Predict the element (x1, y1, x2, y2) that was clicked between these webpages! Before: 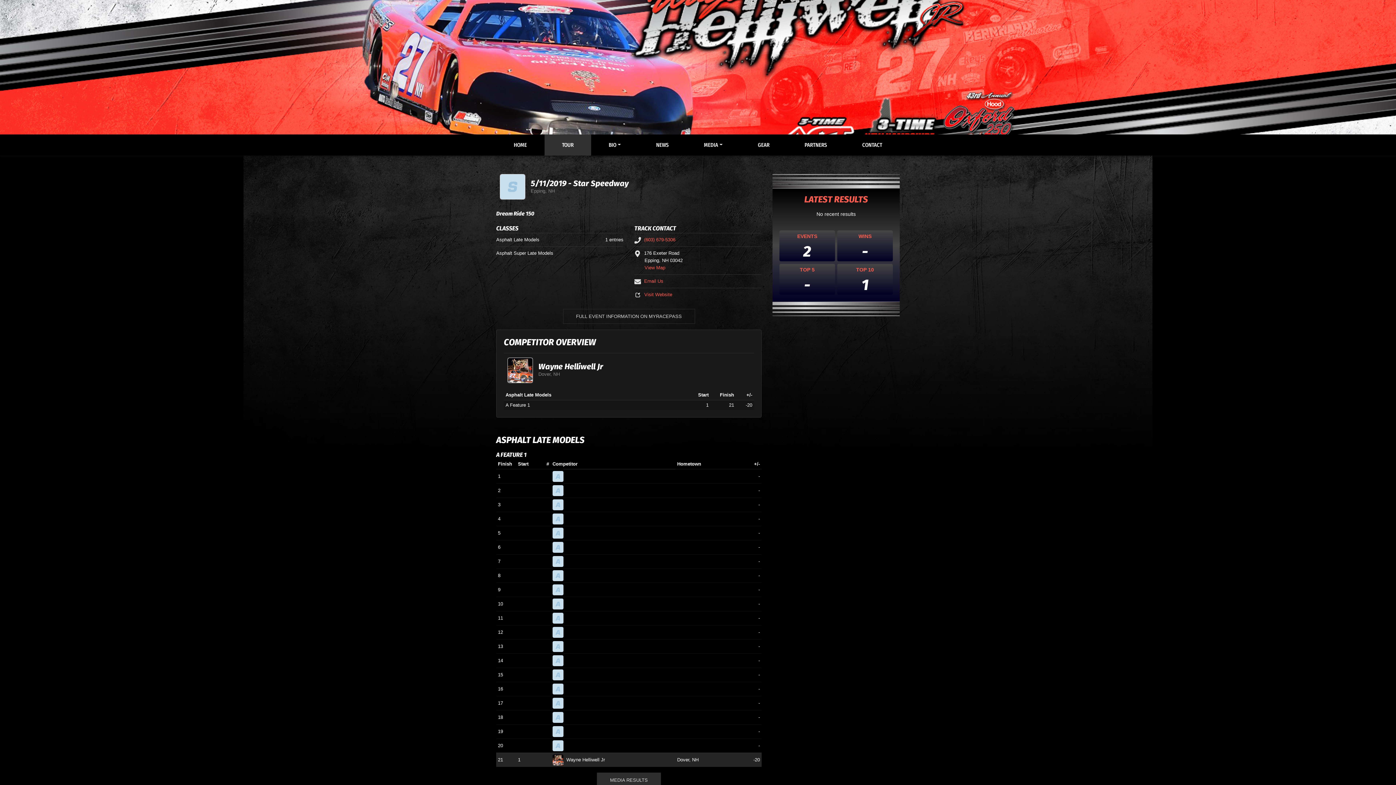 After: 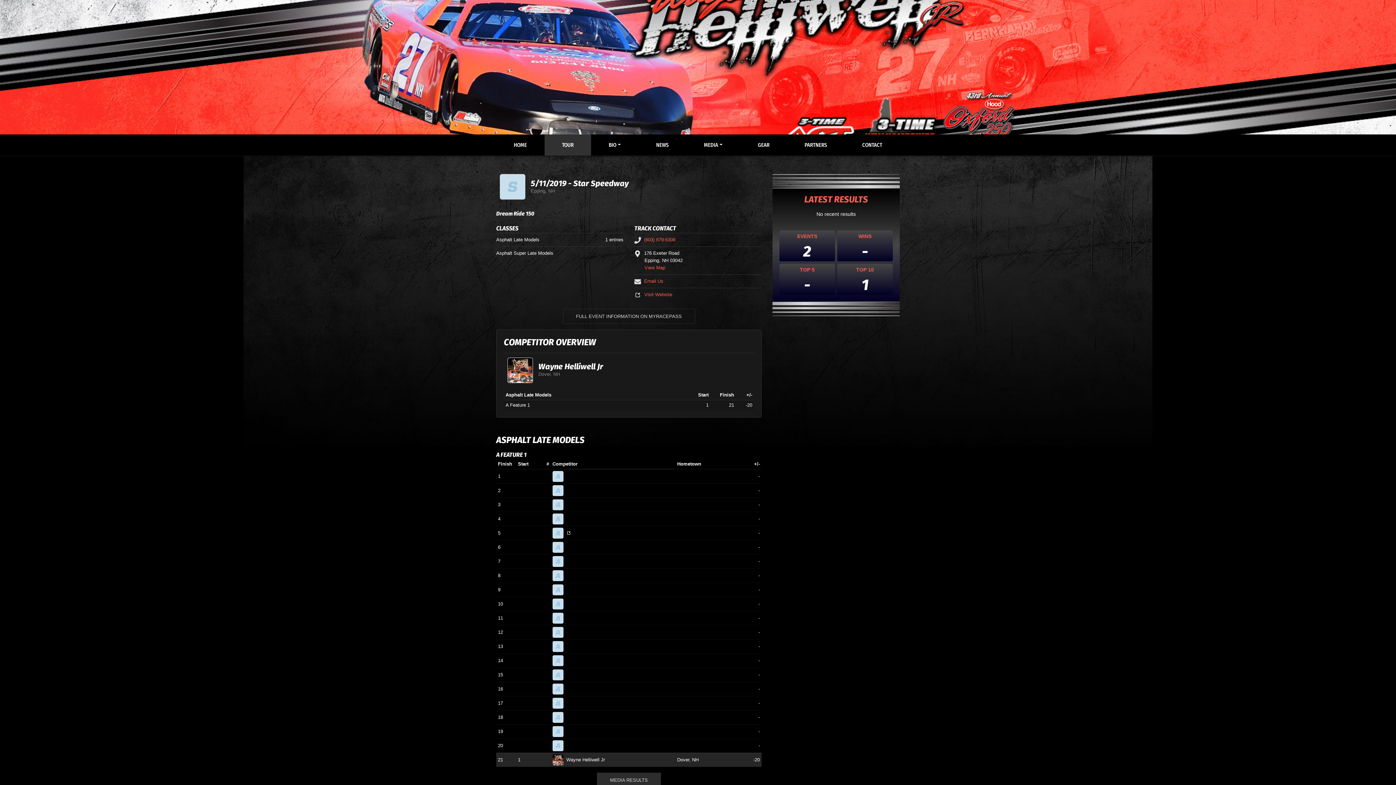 Action: bbox: (566, 530, 571, 535)